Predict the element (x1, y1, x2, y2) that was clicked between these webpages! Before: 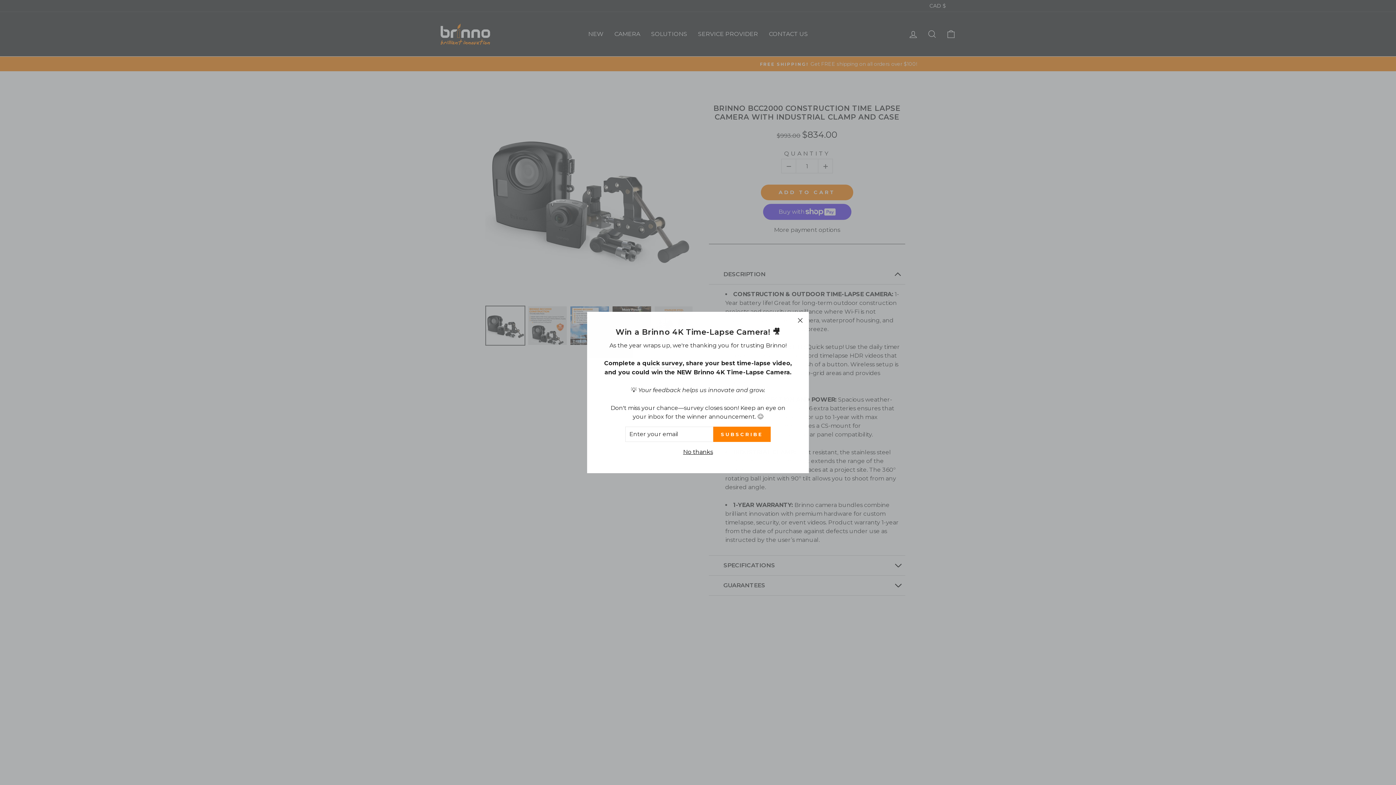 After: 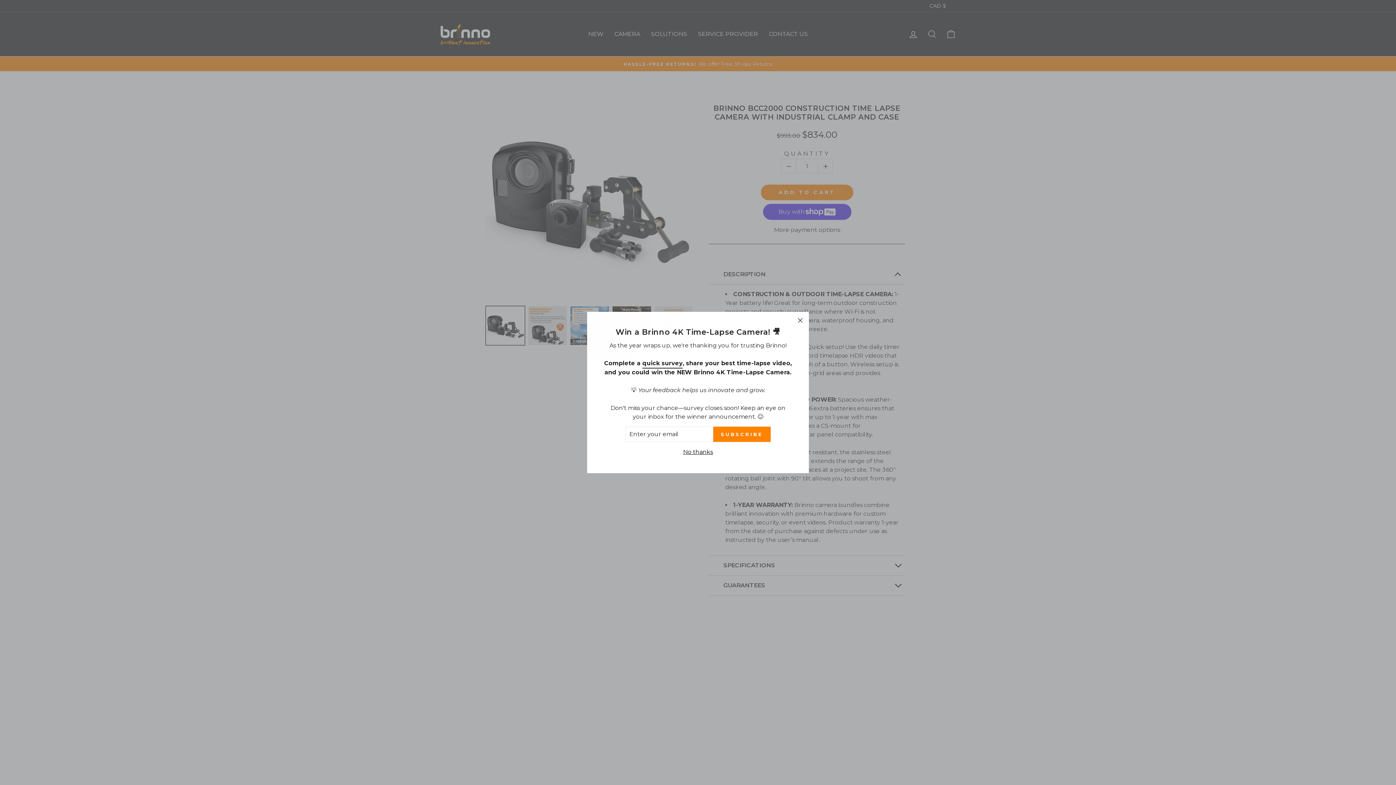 Action: label: quick survey bbox: (642, 369, 682, 378)